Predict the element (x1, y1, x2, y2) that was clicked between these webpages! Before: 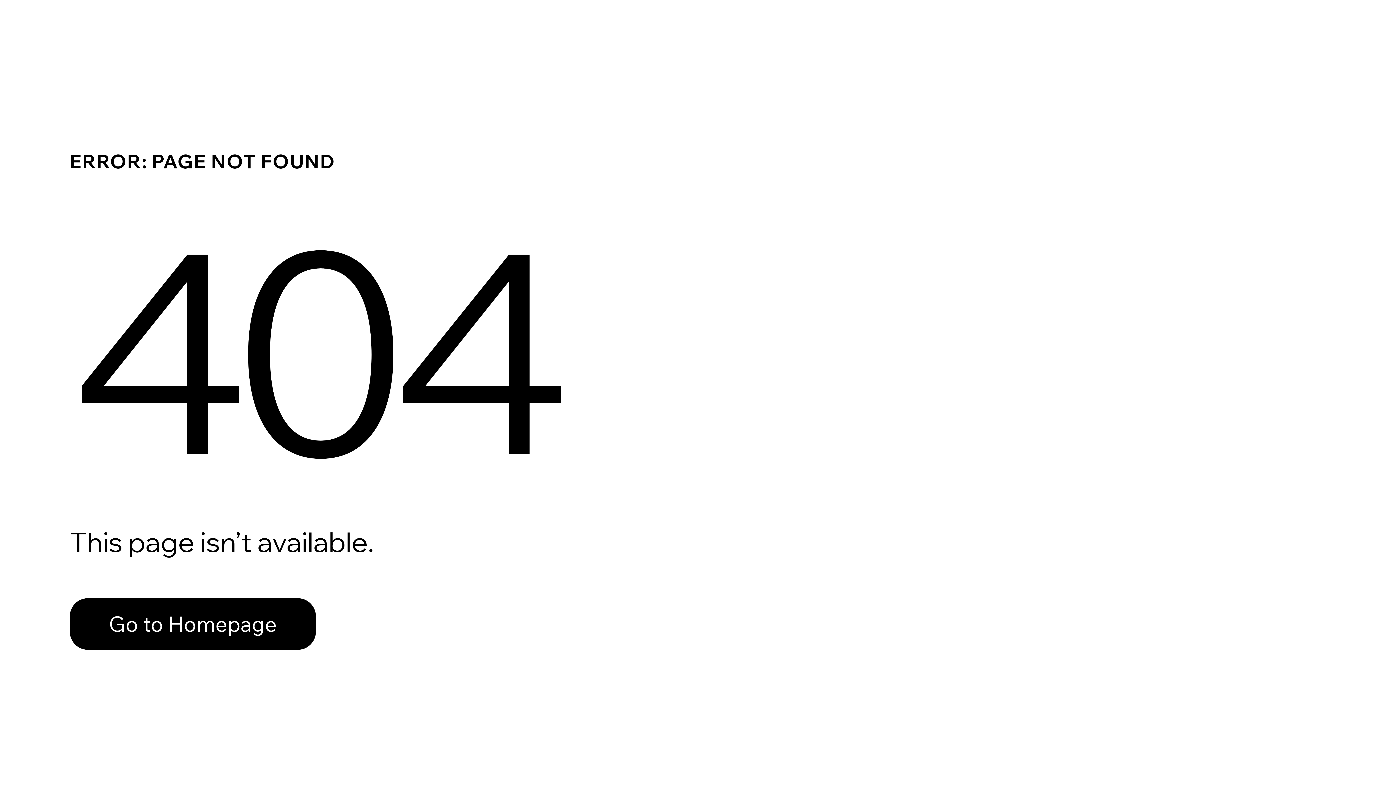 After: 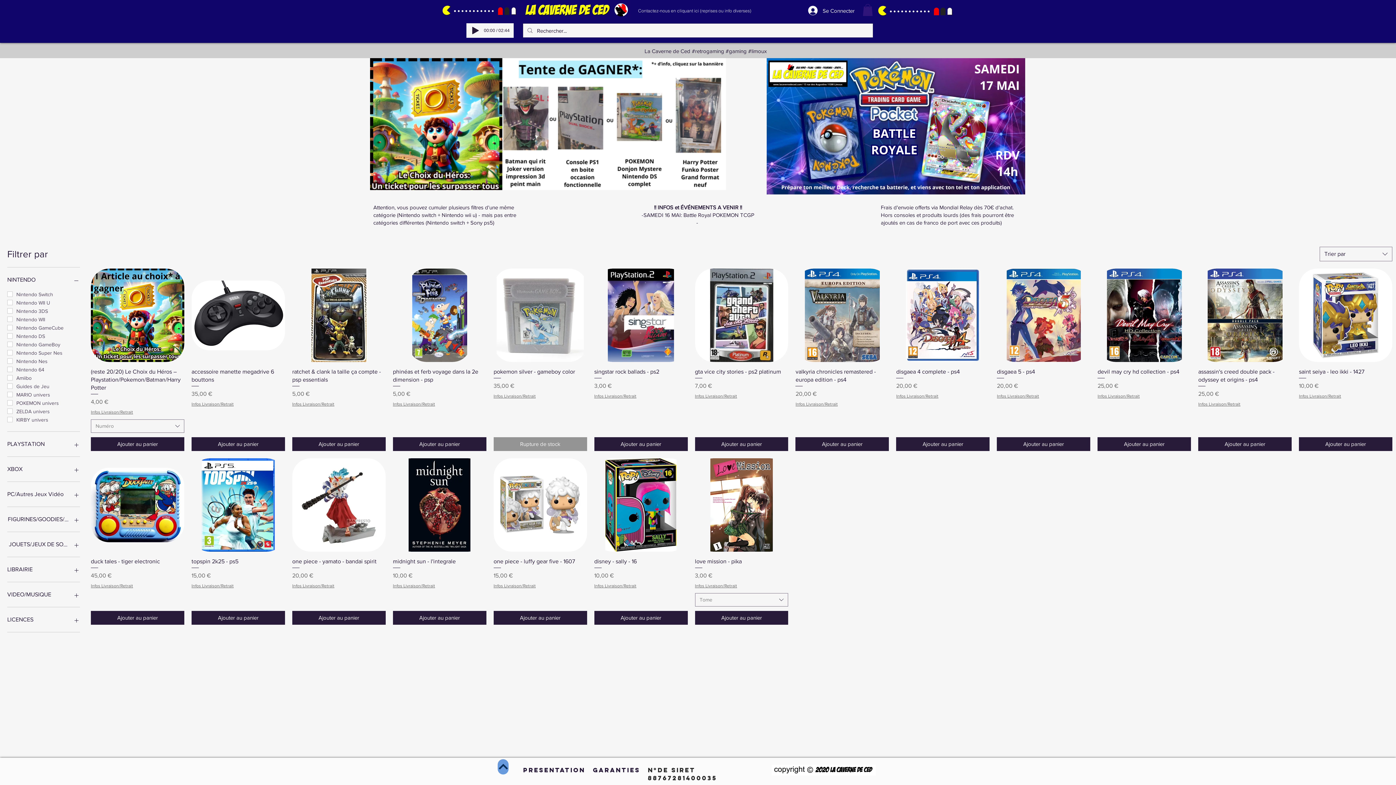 Action: bbox: (69, 598, 316, 650) label: Go to Homepage